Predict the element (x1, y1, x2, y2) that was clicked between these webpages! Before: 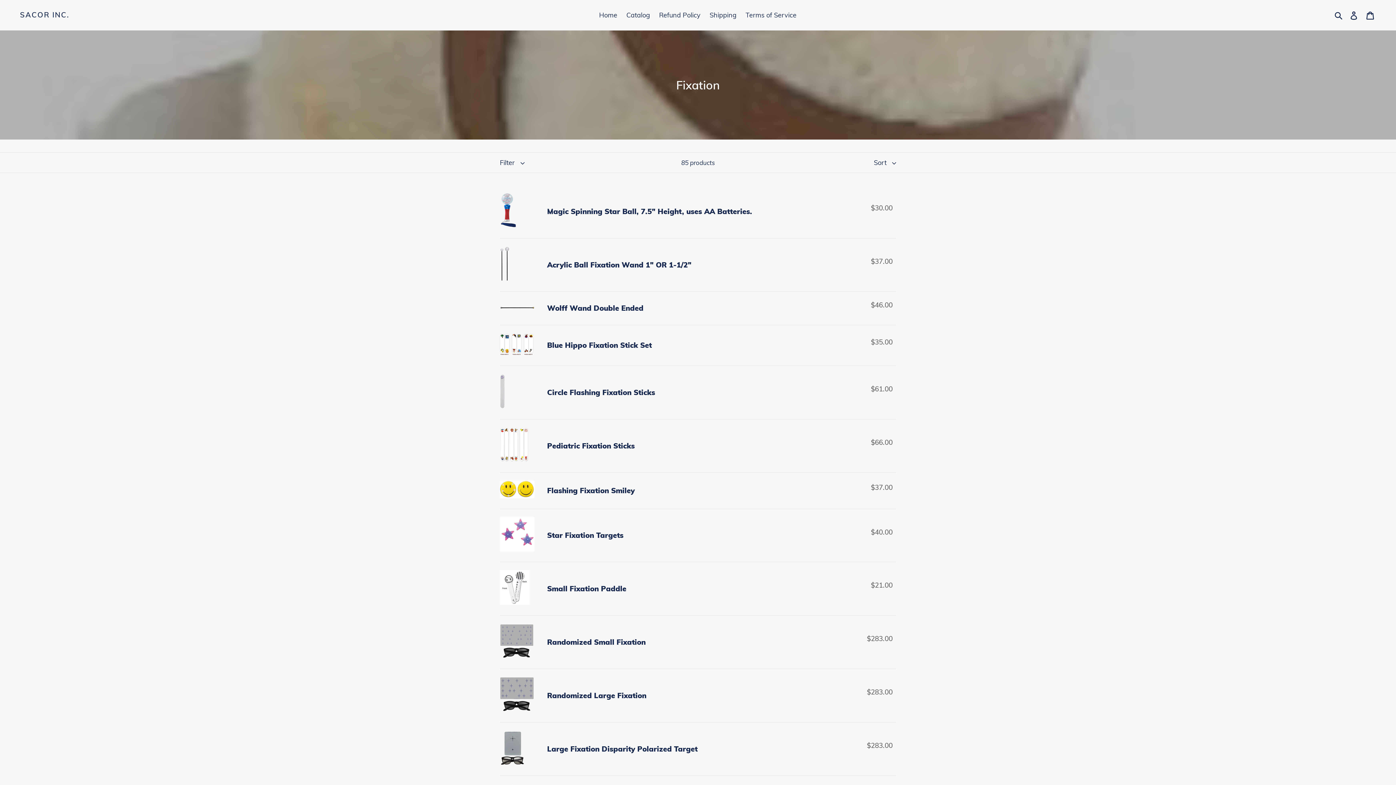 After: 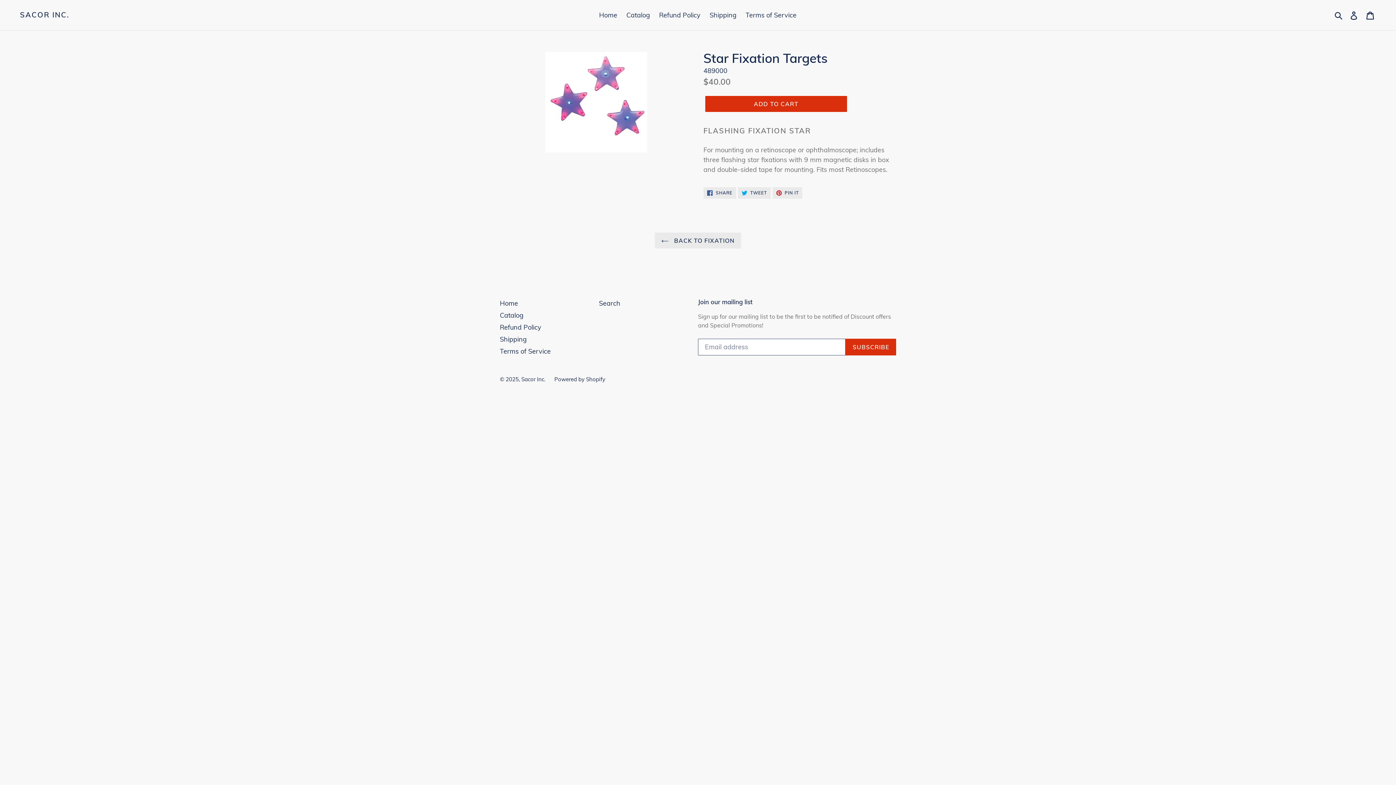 Action: bbox: (500, 517, 896, 554) label: Star Fixation Targets